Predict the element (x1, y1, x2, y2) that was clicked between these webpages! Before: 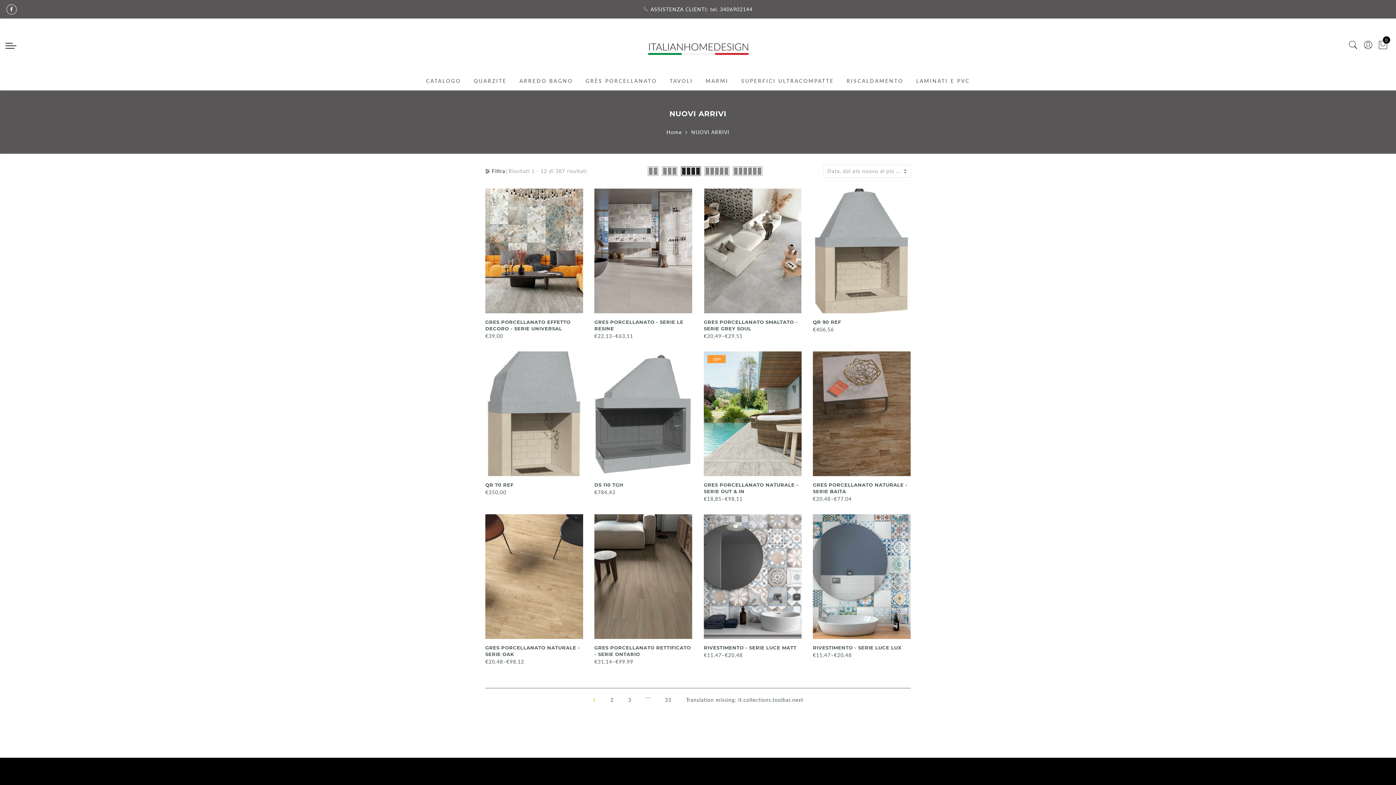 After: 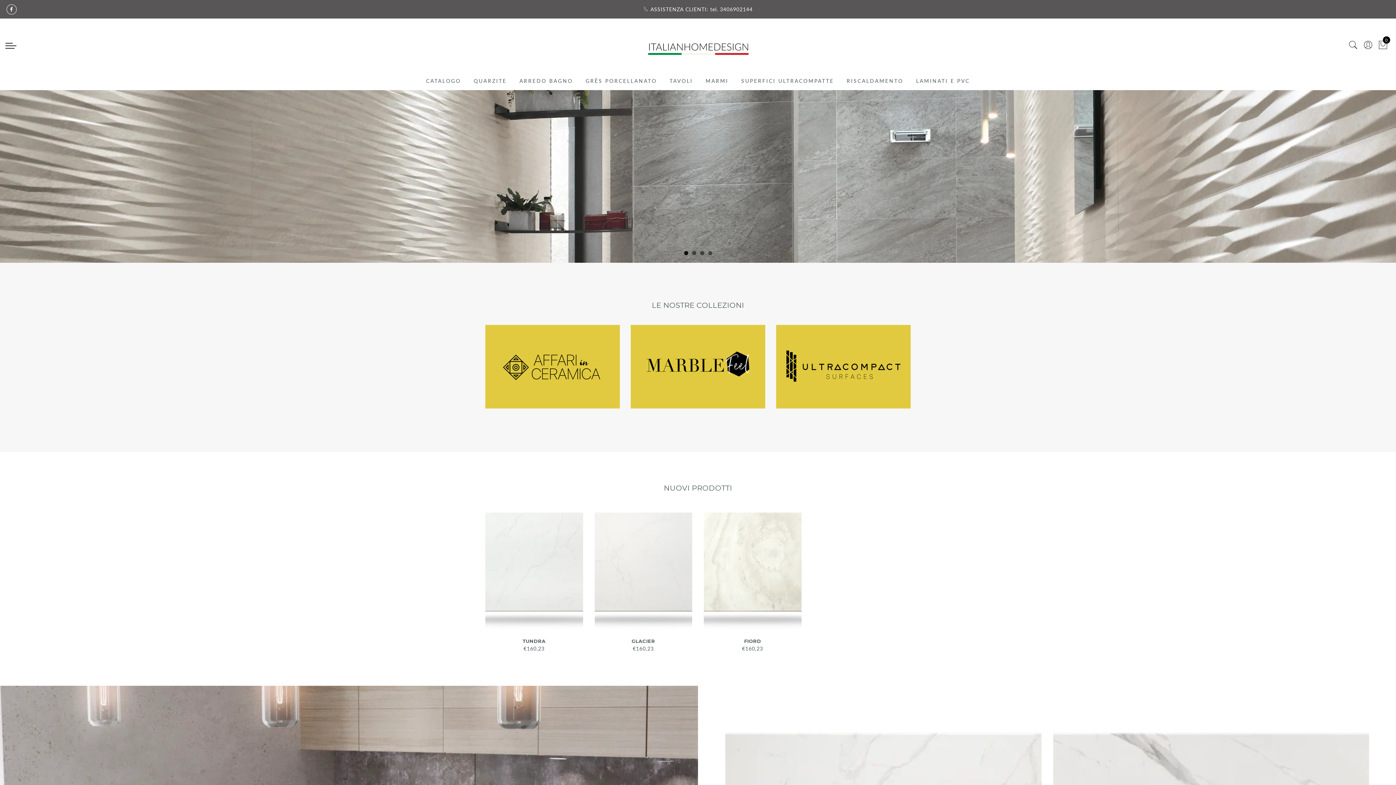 Action: label: Home bbox: (666, 129, 682, 135)